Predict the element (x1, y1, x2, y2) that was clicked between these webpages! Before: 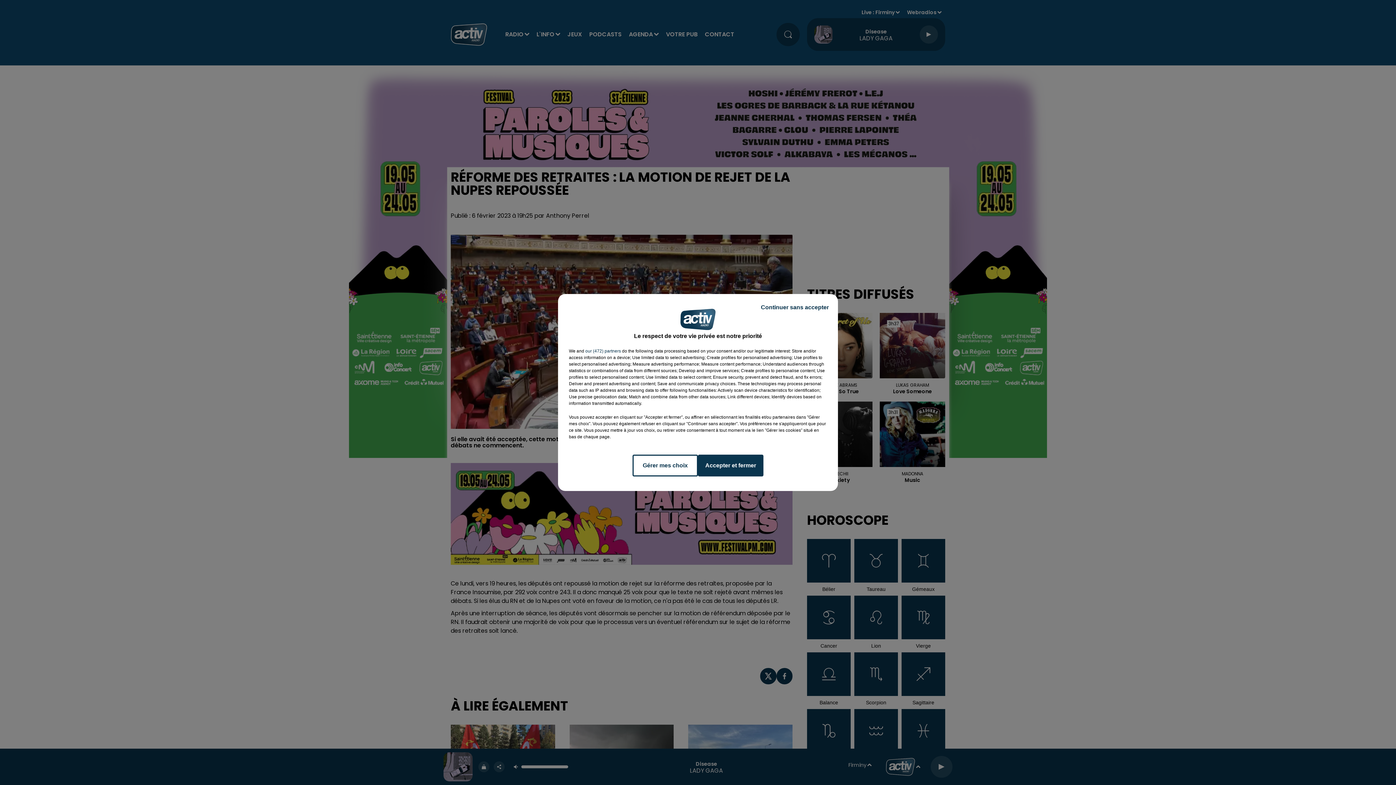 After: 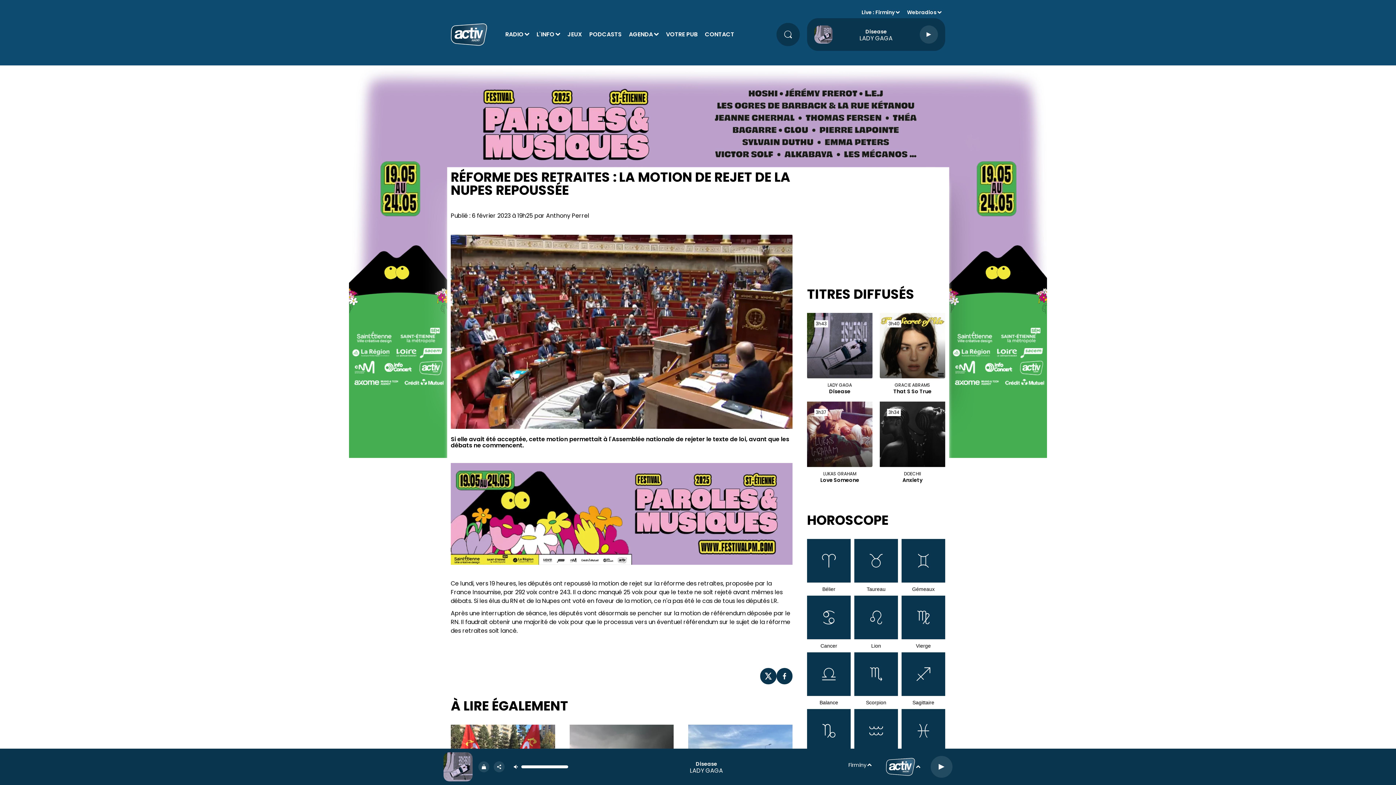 Action: label: Continuer sans accepter bbox: (755, 297, 834, 317)